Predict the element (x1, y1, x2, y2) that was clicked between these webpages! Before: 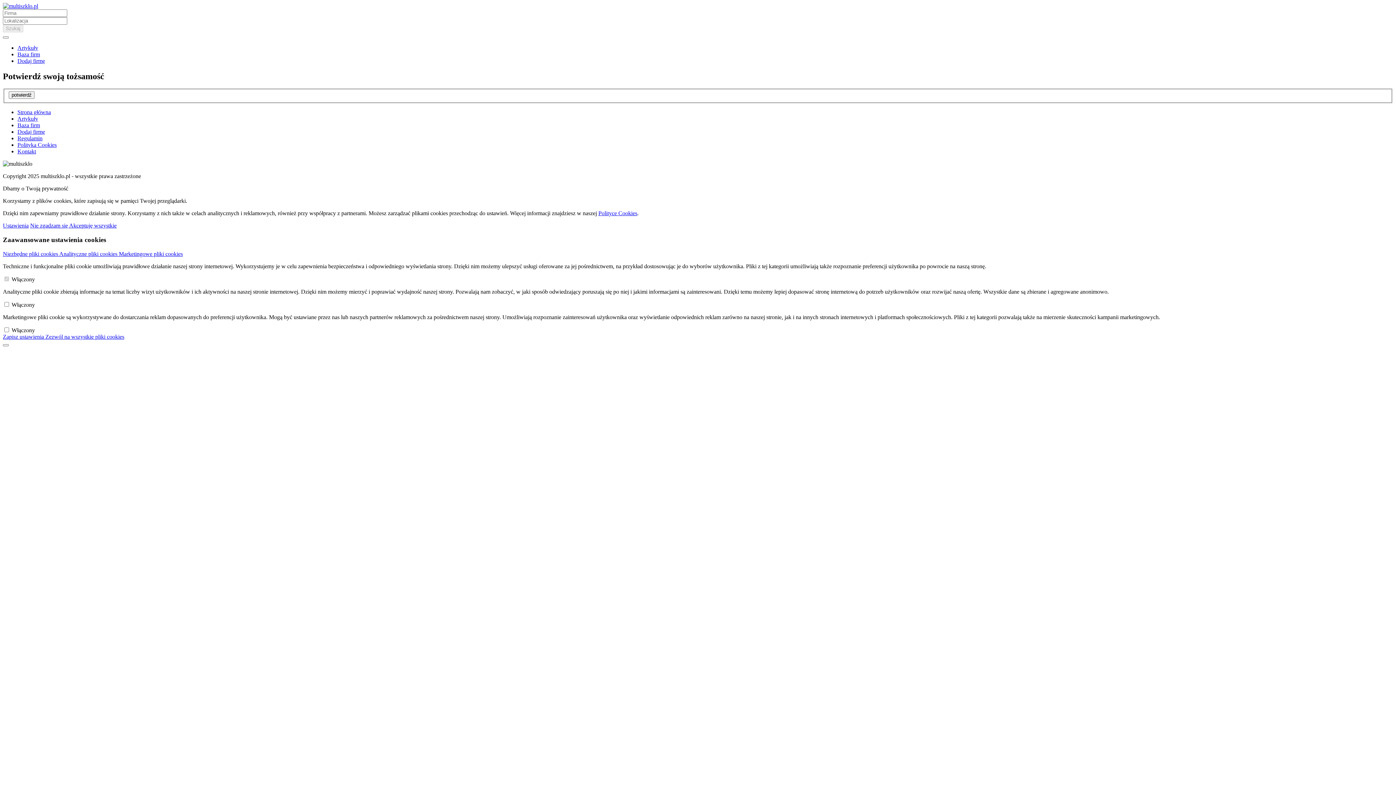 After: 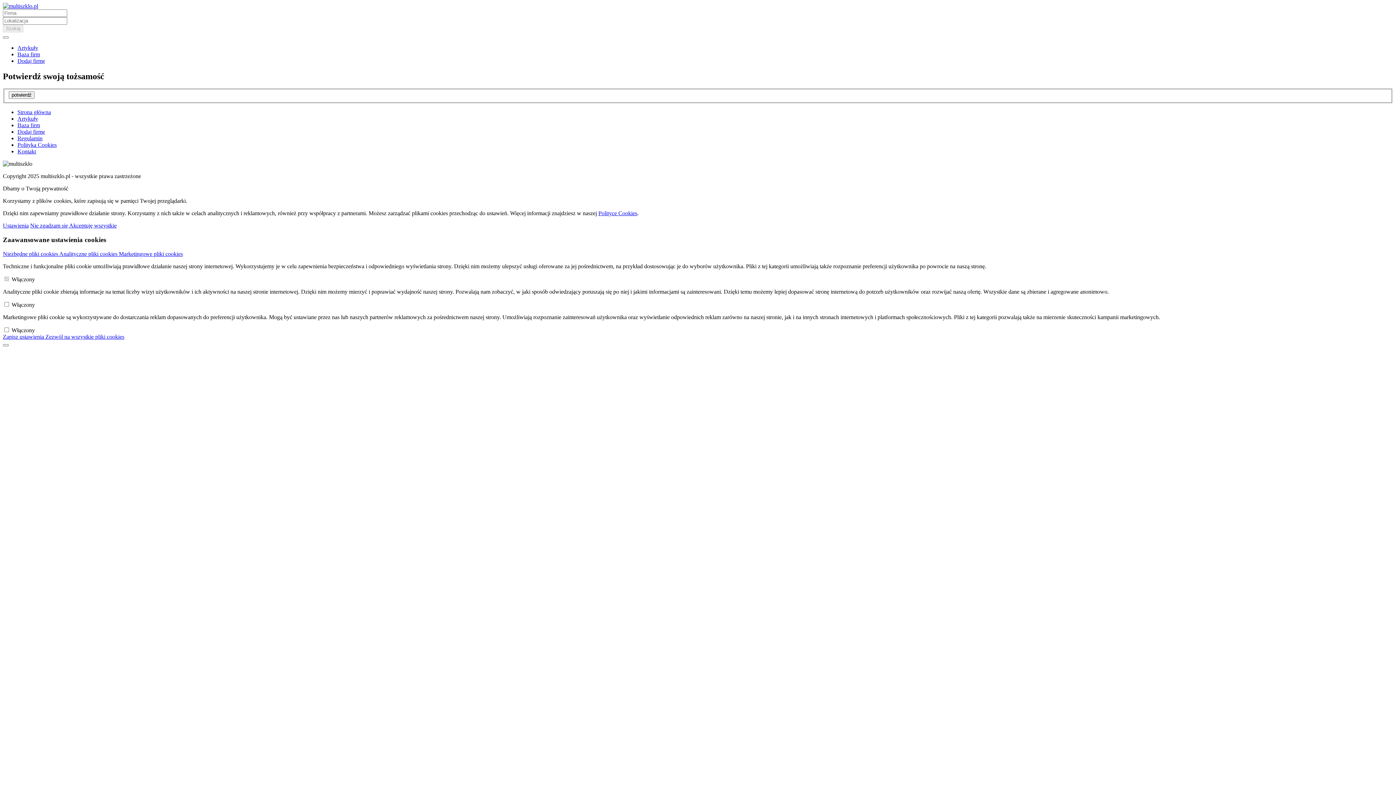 Action: label: Dodaj firmę bbox: (17, 128, 45, 135)